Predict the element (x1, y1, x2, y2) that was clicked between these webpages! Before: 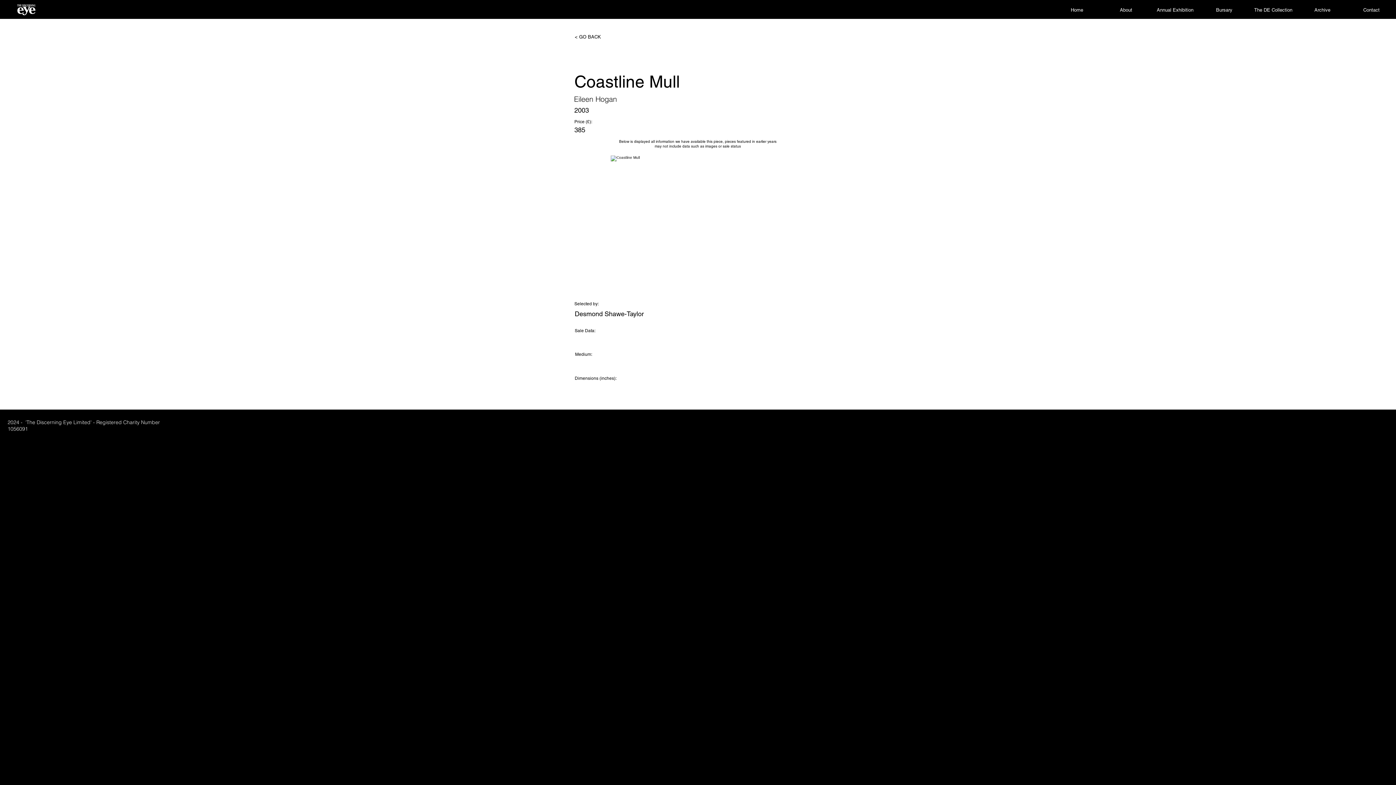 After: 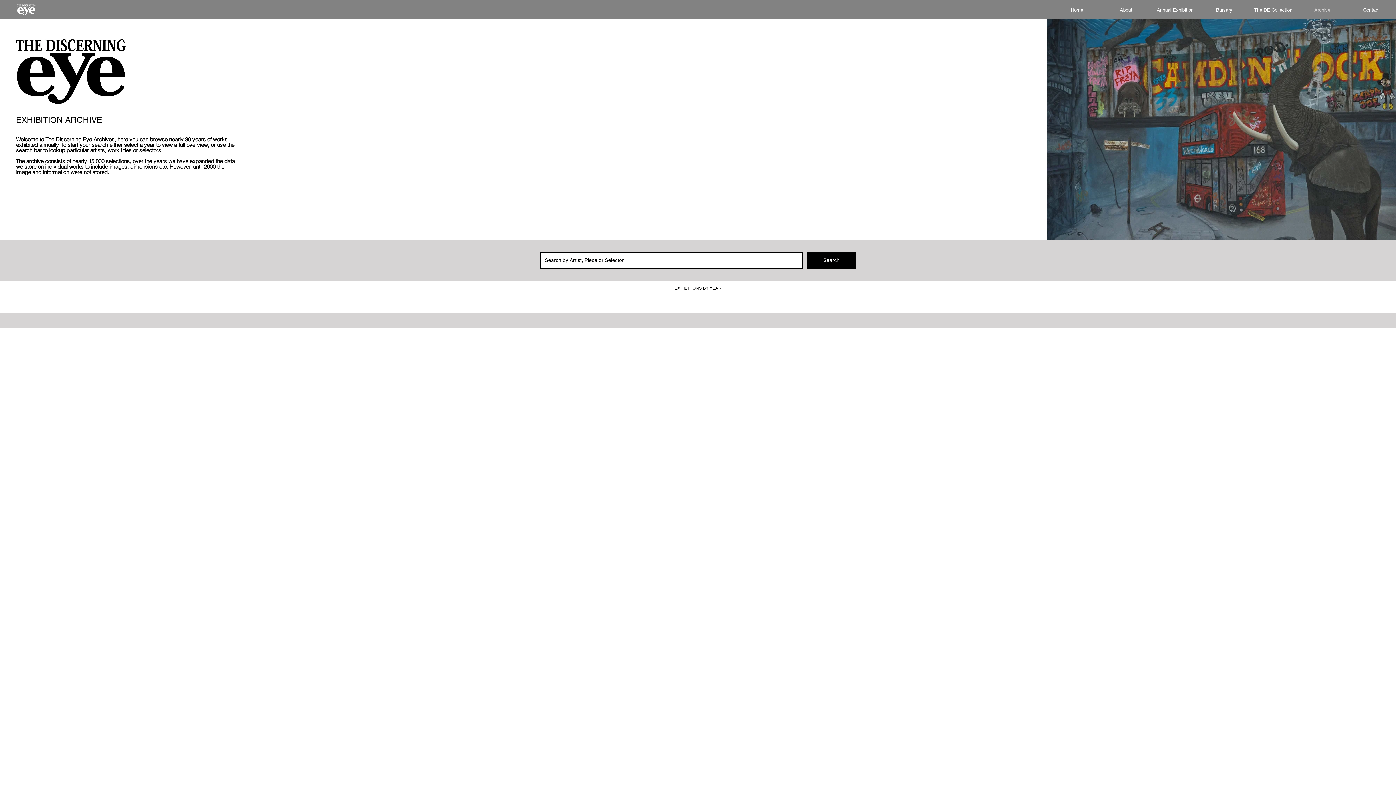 Action: bbox: (1298, 4, 1347, 15) label: Archive